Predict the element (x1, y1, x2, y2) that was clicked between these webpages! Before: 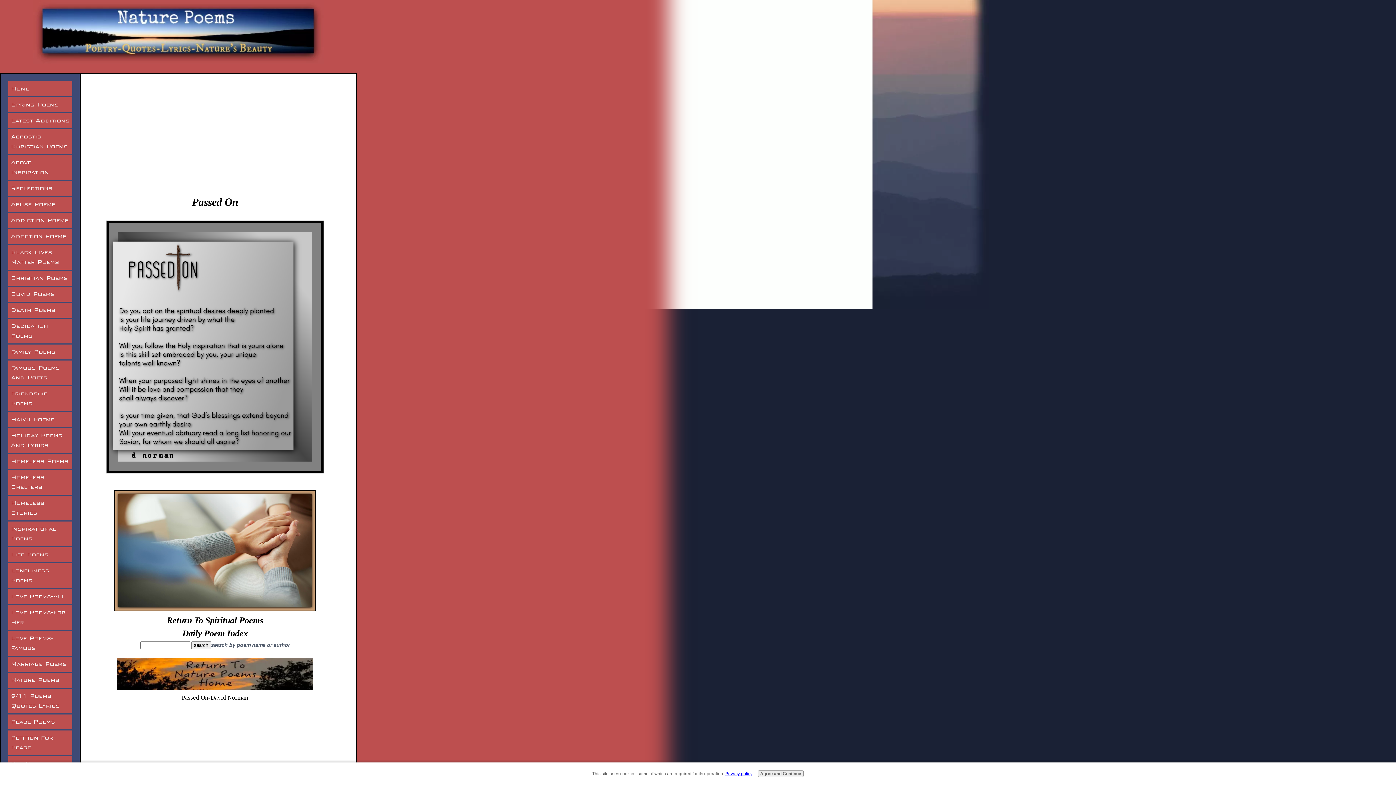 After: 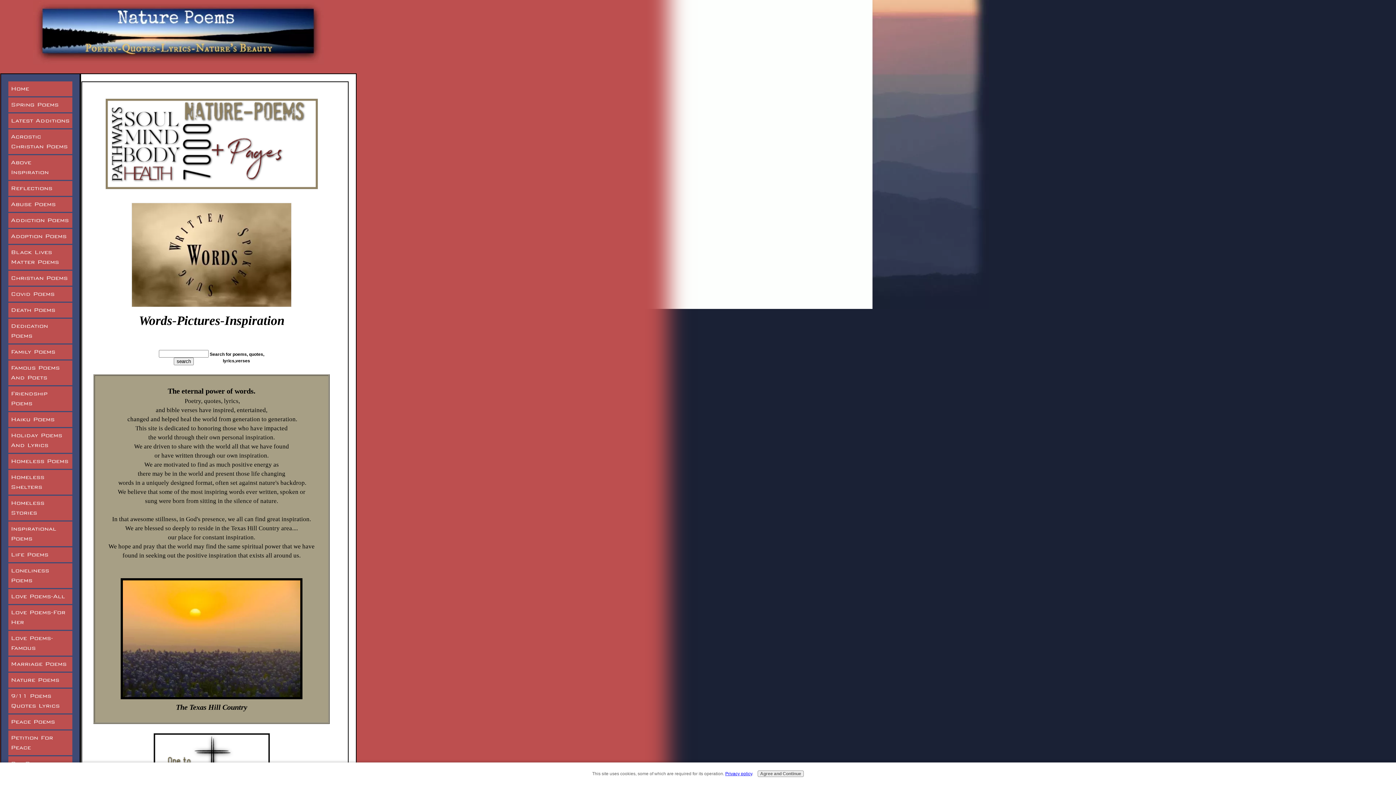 Action: label: Home bbox: (8, 81, 72, 96)